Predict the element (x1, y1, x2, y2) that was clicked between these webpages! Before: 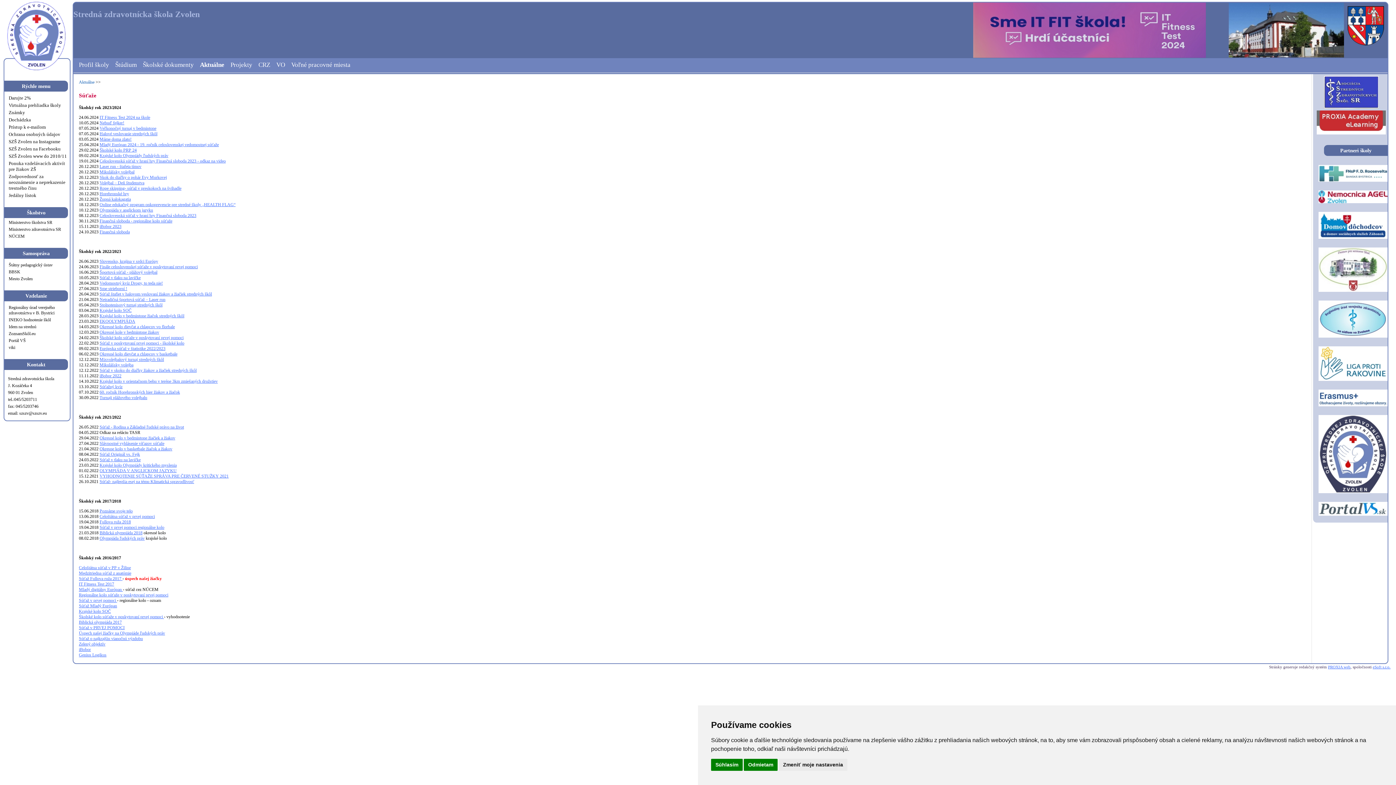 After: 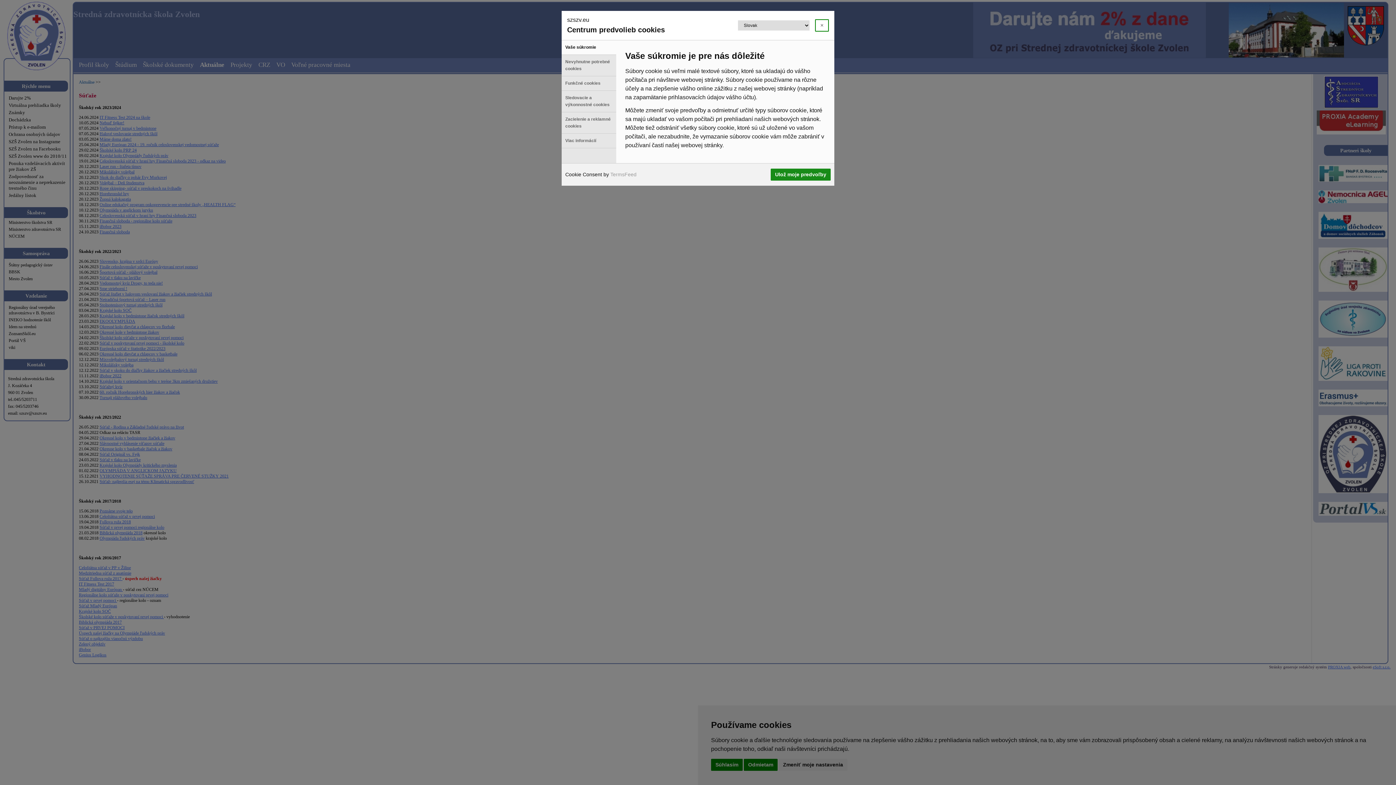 Action: bbox: (778, 759, 847, 771) label: Zmeniť moje nastavenia